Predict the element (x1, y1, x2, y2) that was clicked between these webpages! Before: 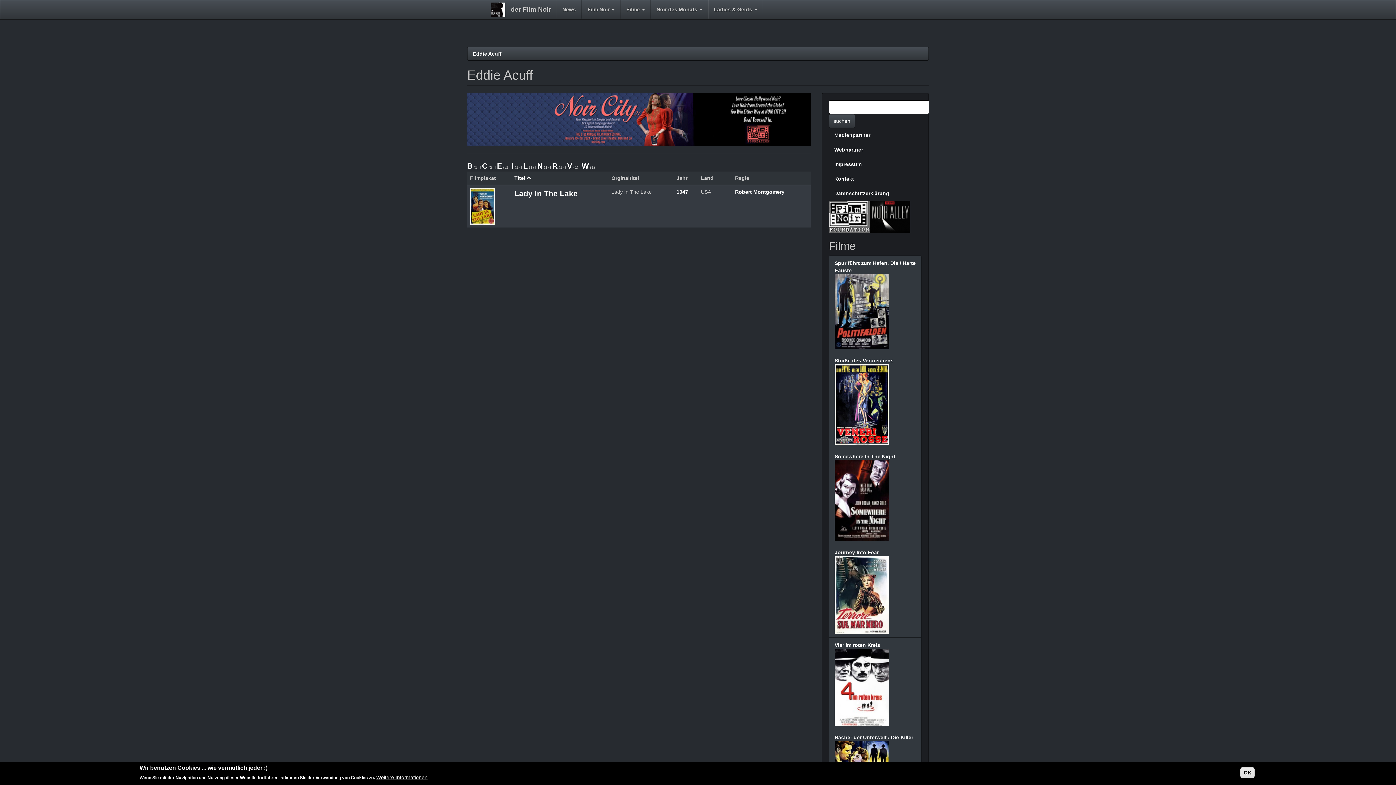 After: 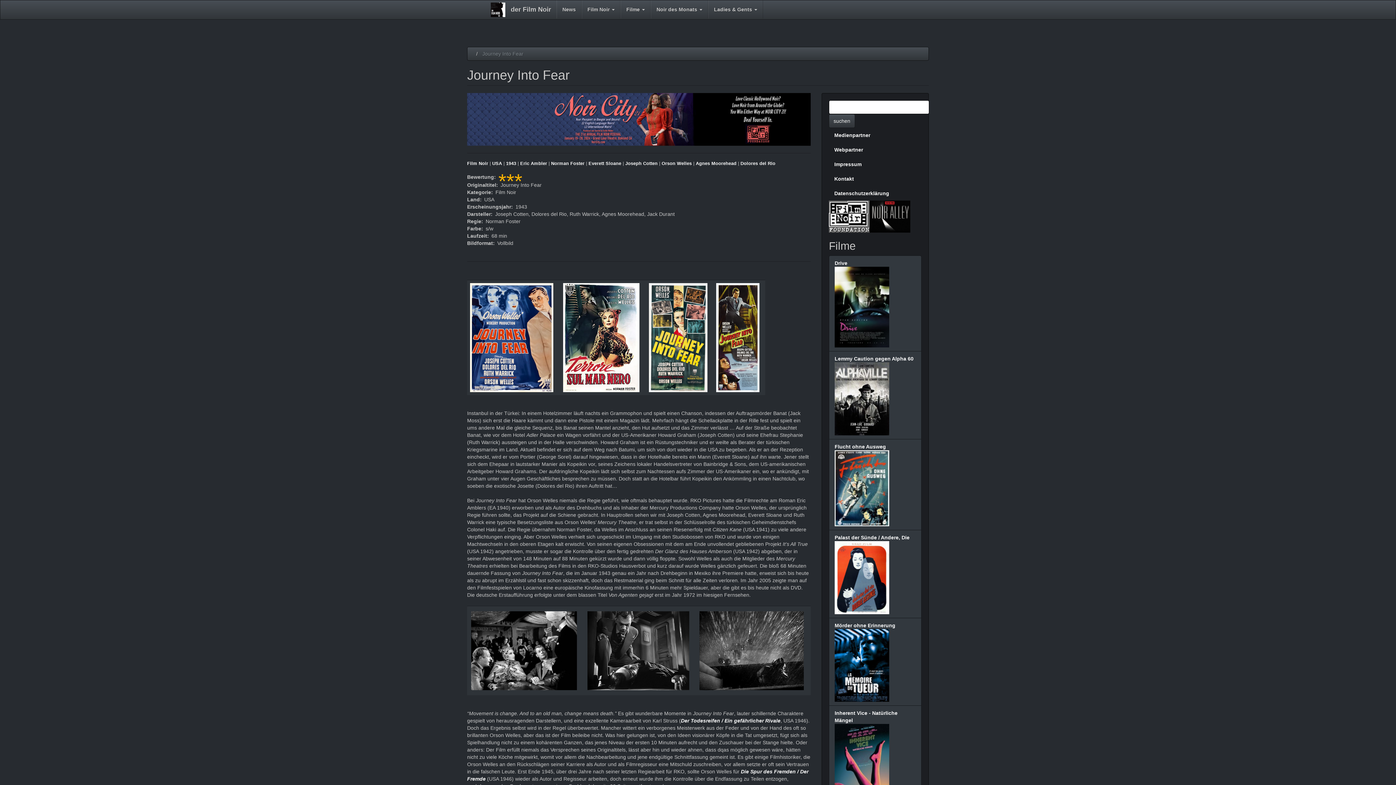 Action: bbox: (834, 556, 916, 634)